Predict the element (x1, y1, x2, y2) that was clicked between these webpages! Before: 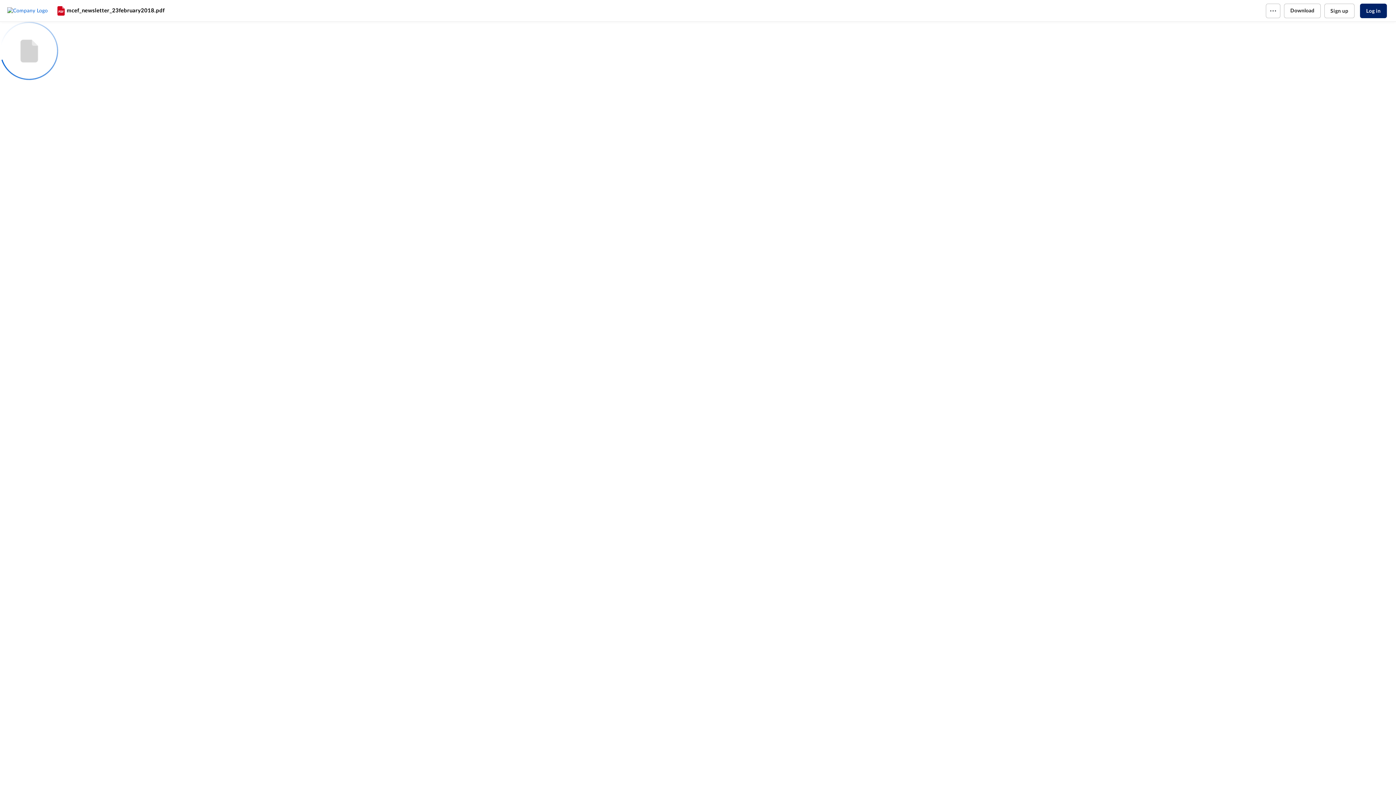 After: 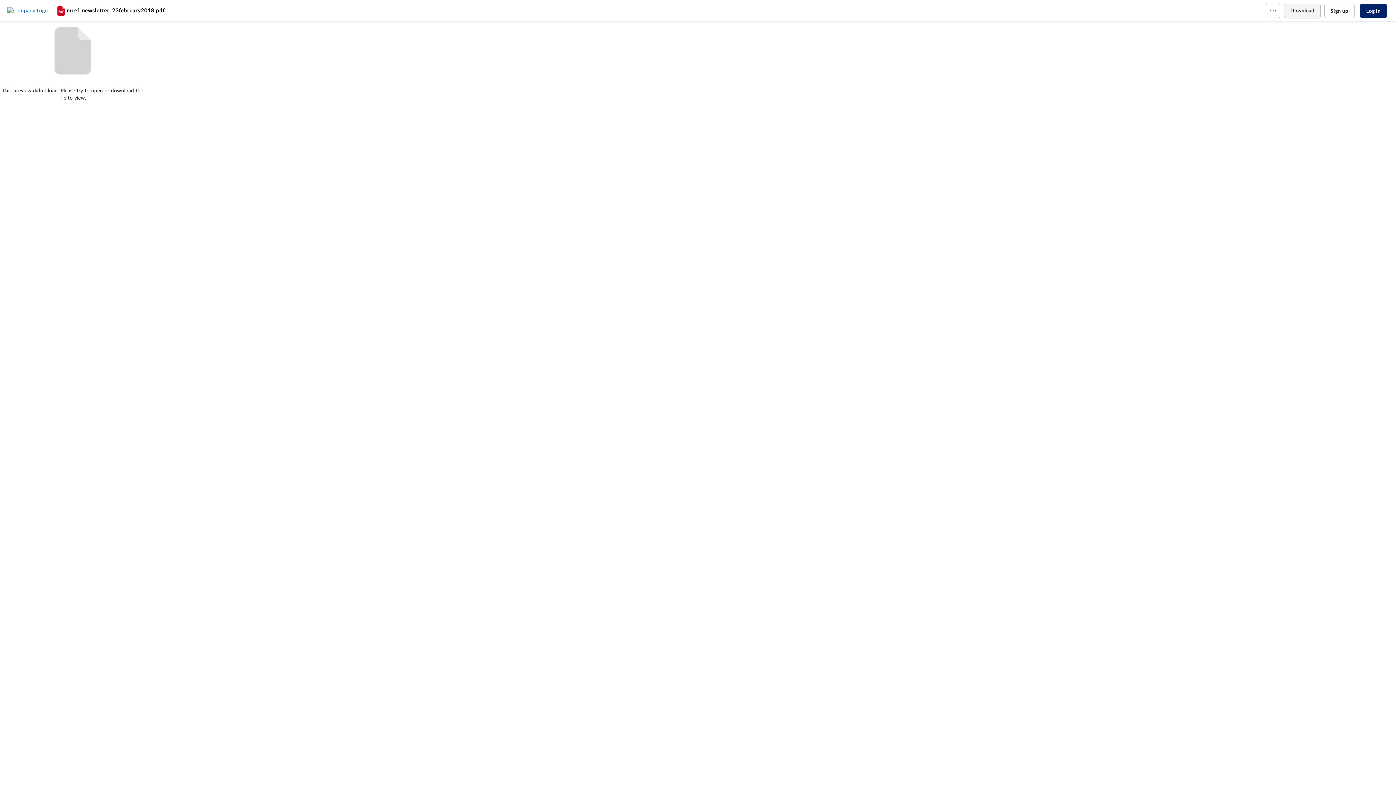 Action: bbox: (1284, 3, 1320, 18) label: Download